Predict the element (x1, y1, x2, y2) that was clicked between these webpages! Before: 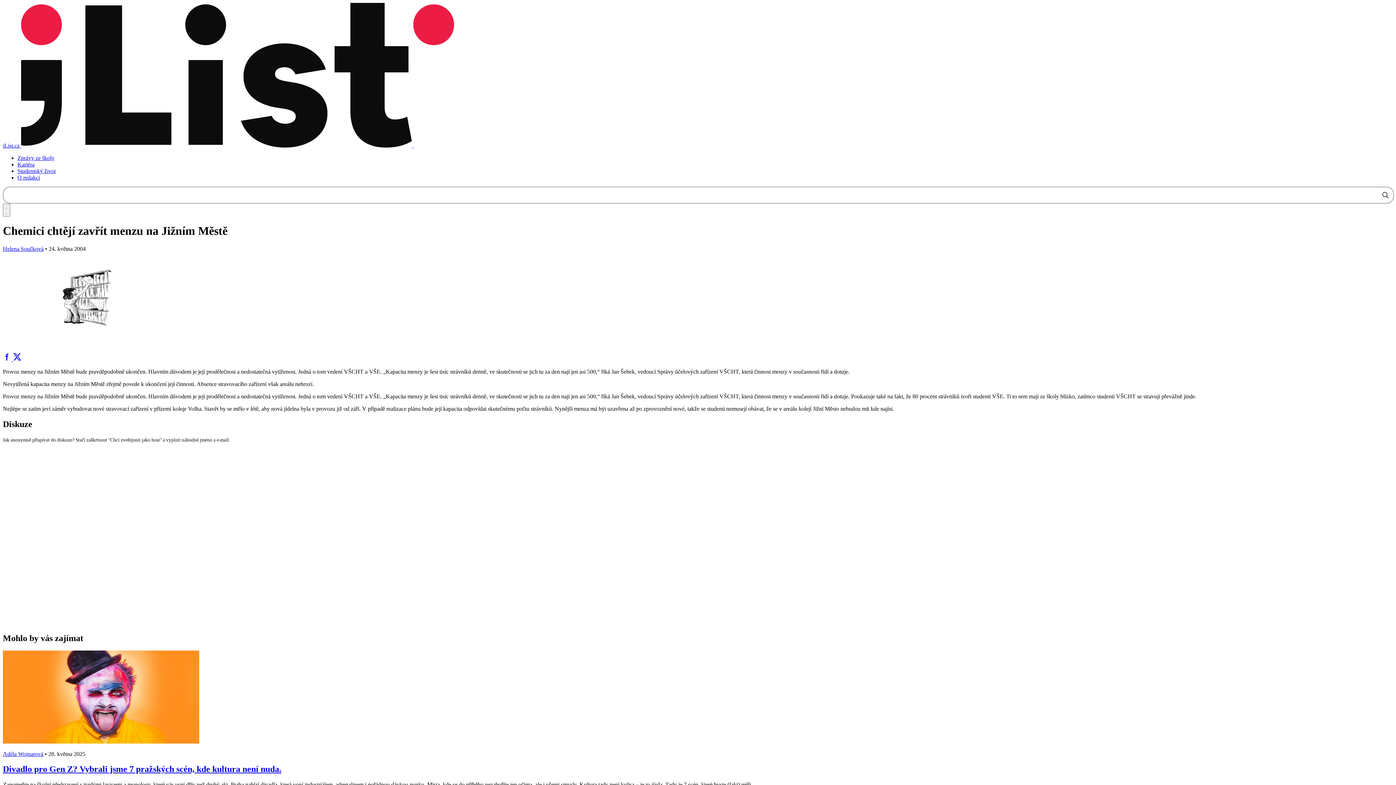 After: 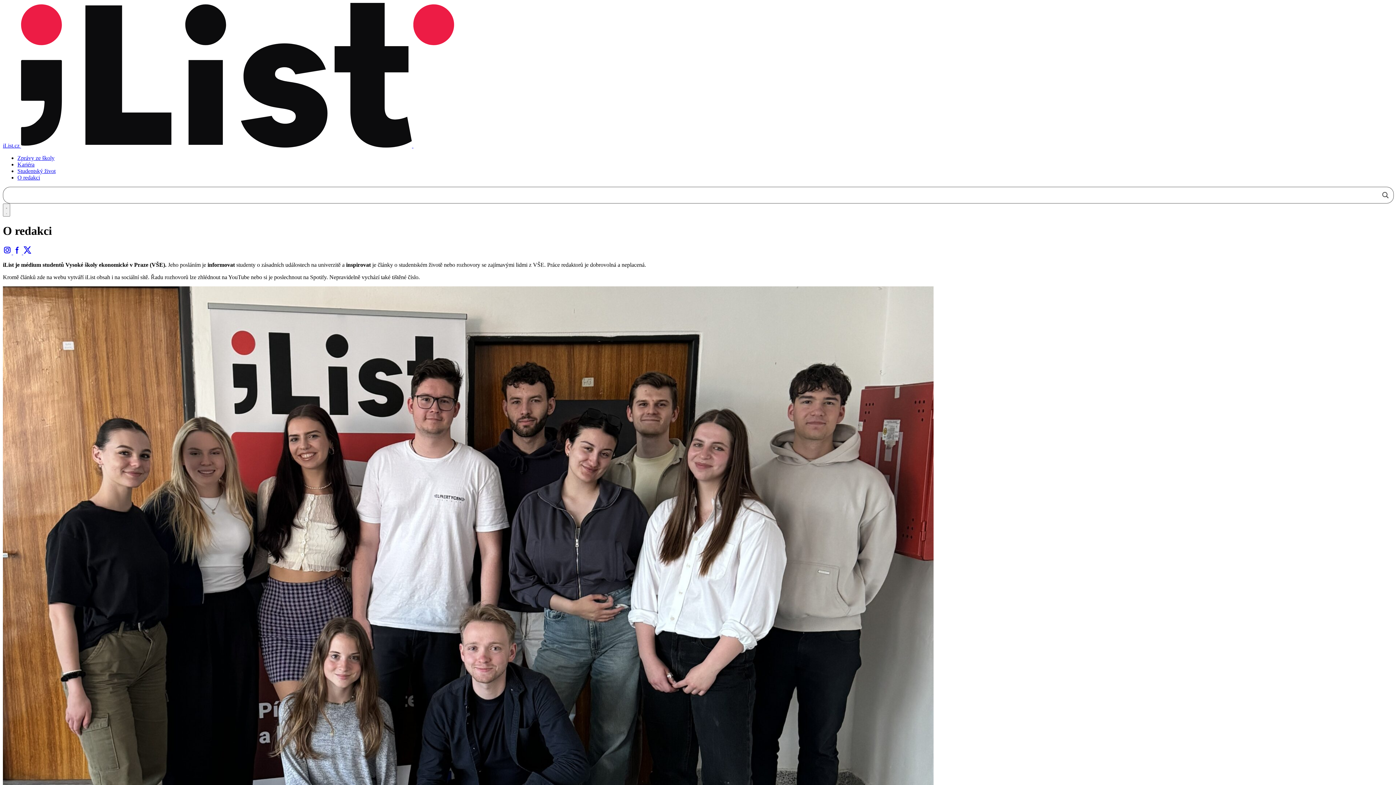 Action: bbox: (17, 174, 40, 180) label: O redakci